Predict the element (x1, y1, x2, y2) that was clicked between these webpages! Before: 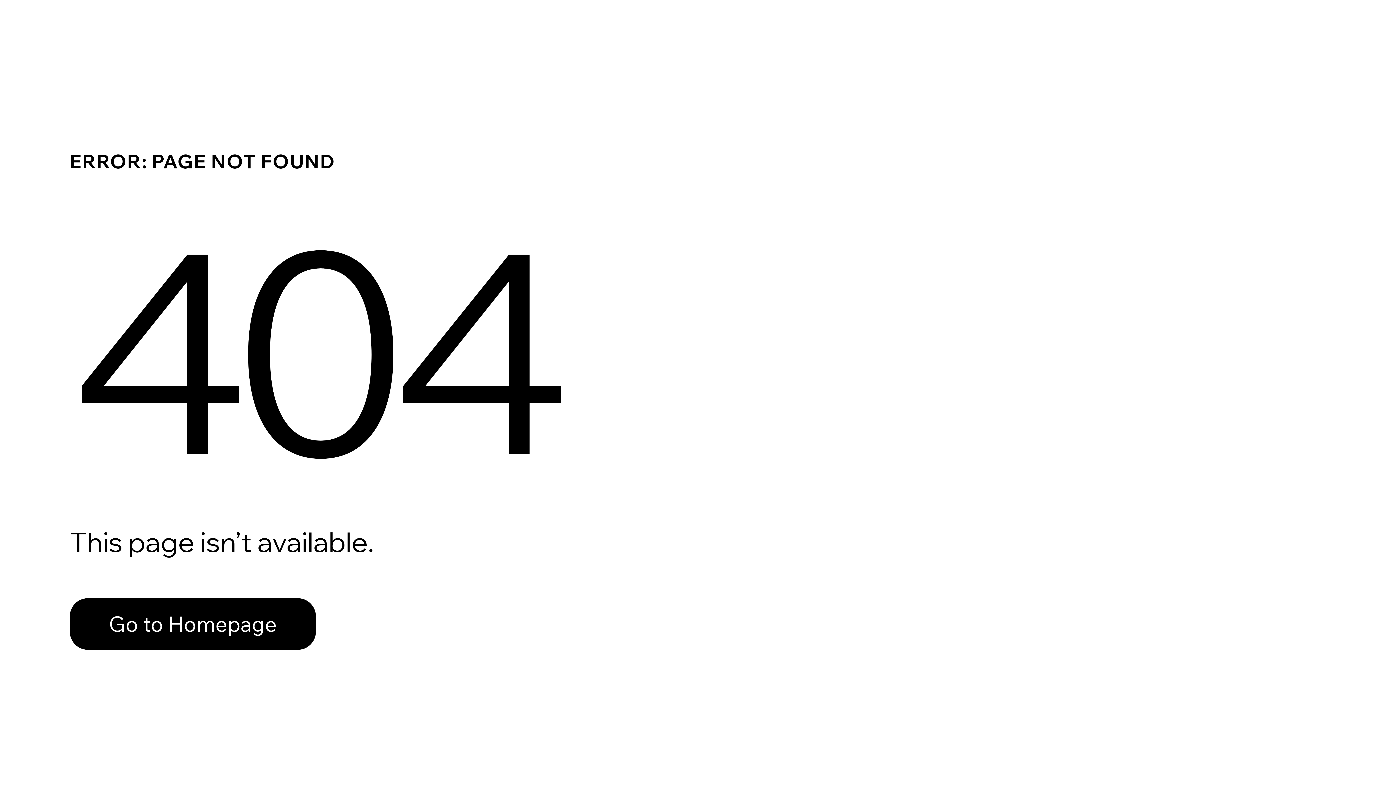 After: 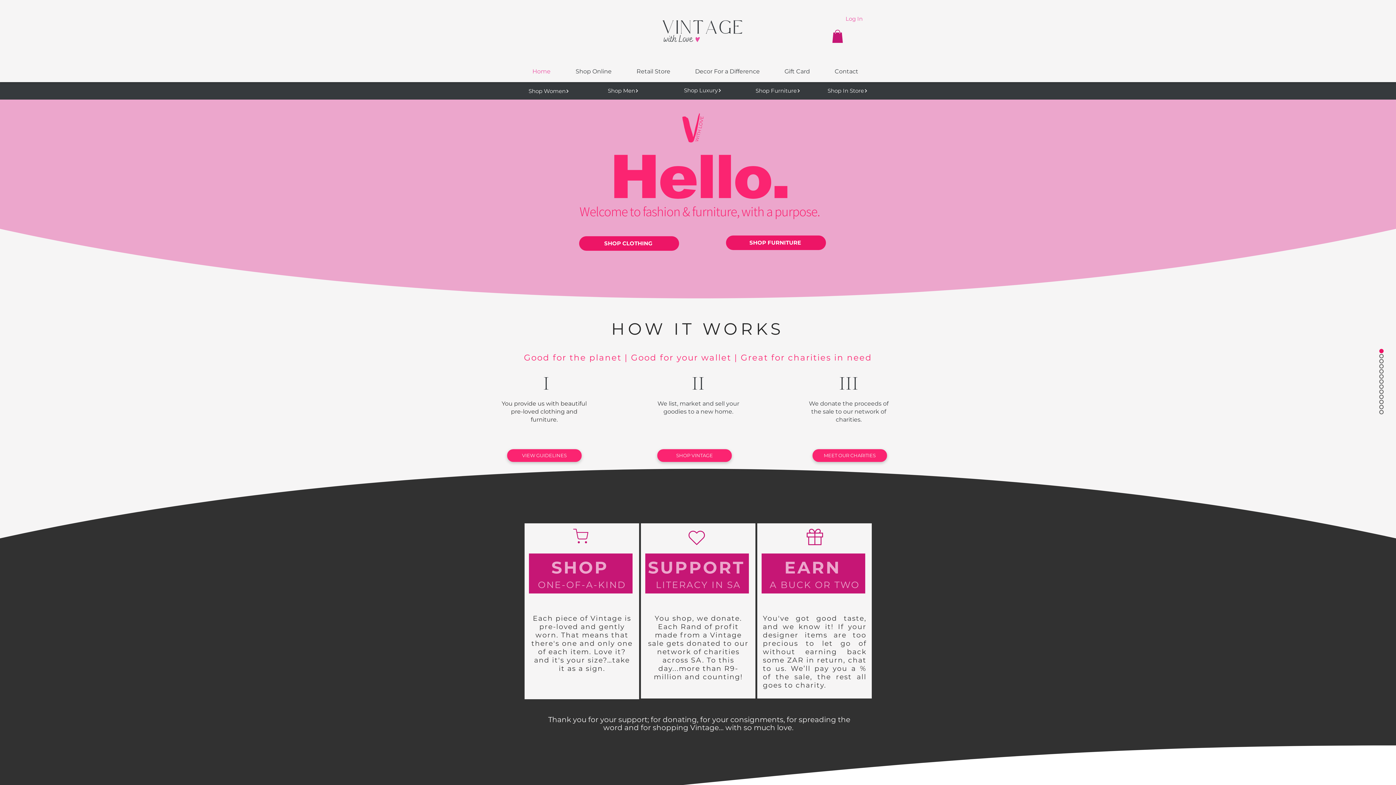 Action: bbox: (69, 598, 316, 650) label: Go to Homepage